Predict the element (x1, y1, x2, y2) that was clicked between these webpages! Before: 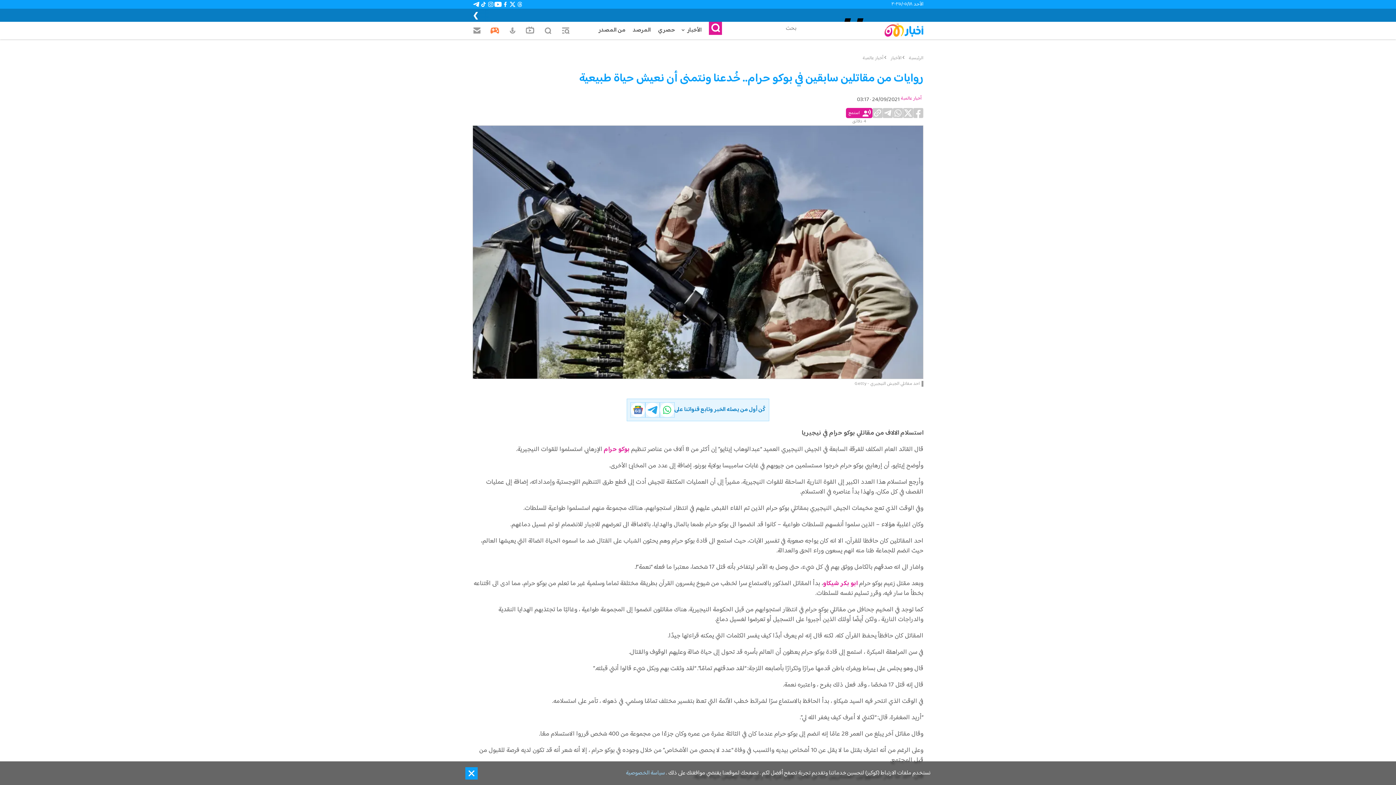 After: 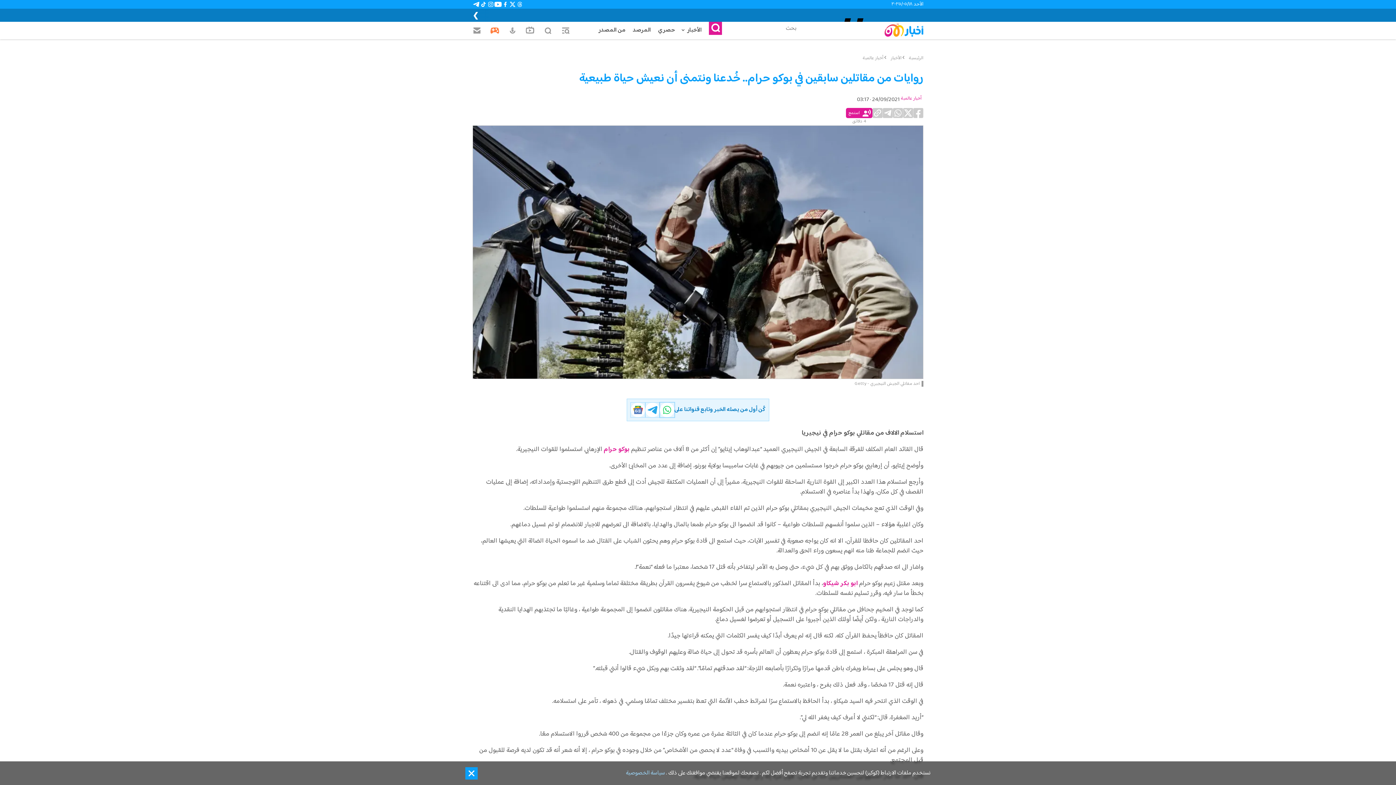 Action: bbox: (660, 402, 674, 417)